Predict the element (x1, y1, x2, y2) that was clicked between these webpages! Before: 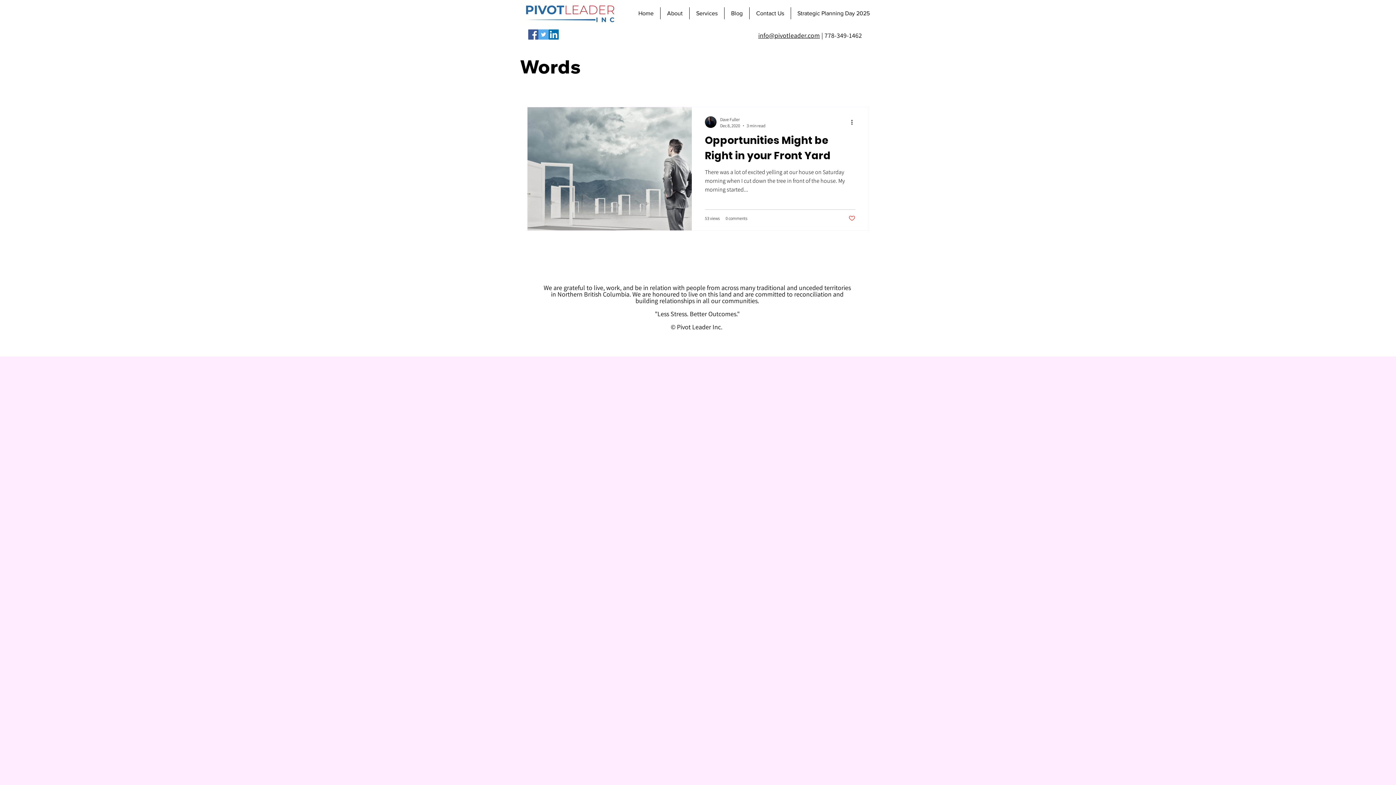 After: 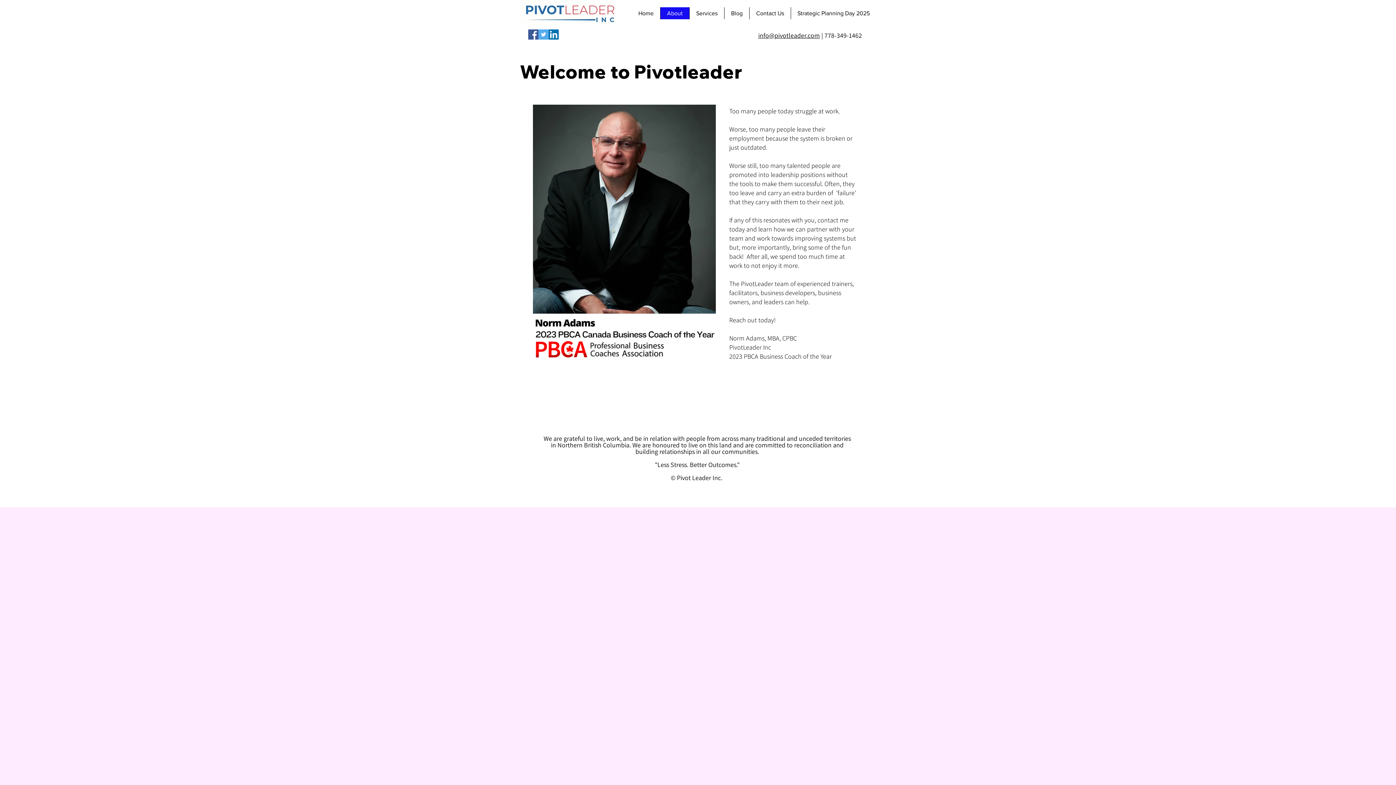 Action: label: About bbox: (660, 7, 689, 19)